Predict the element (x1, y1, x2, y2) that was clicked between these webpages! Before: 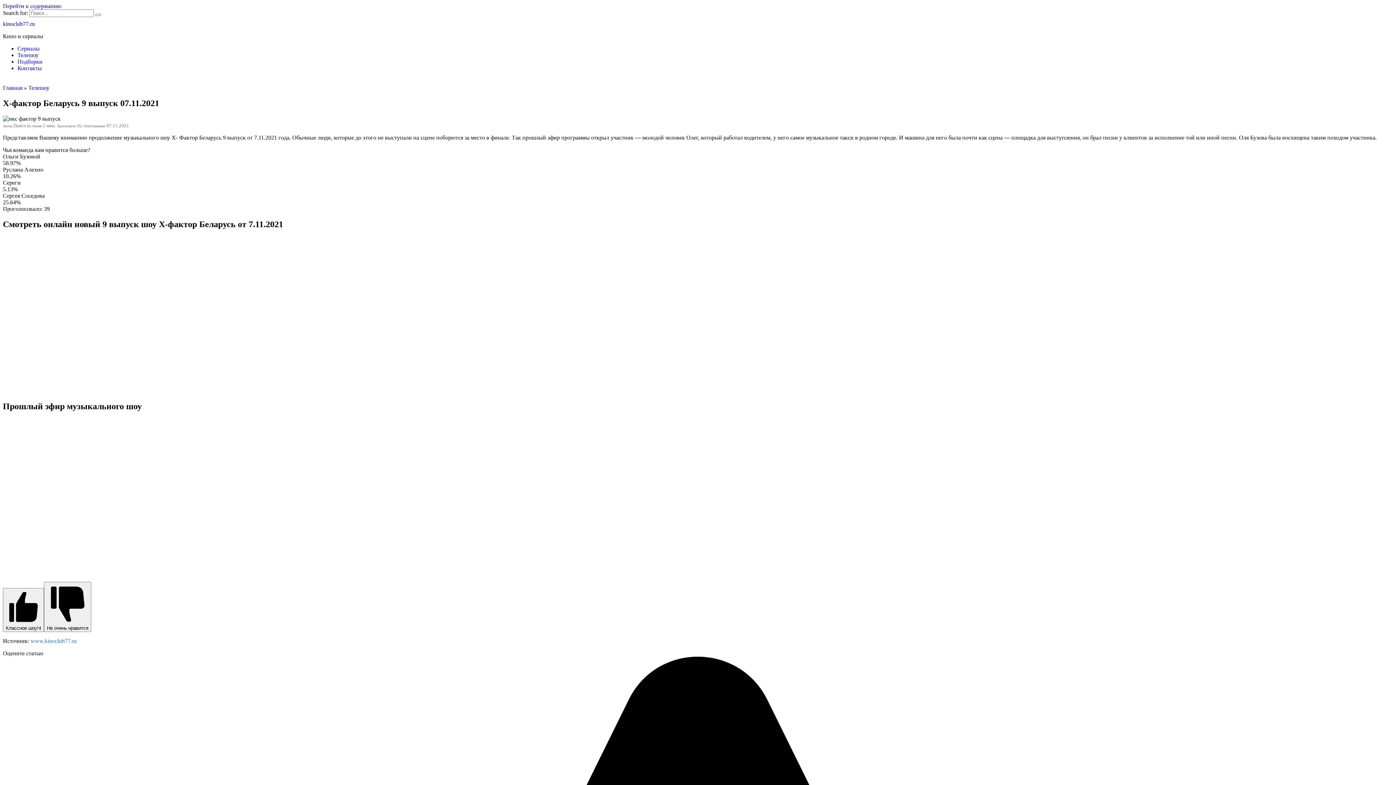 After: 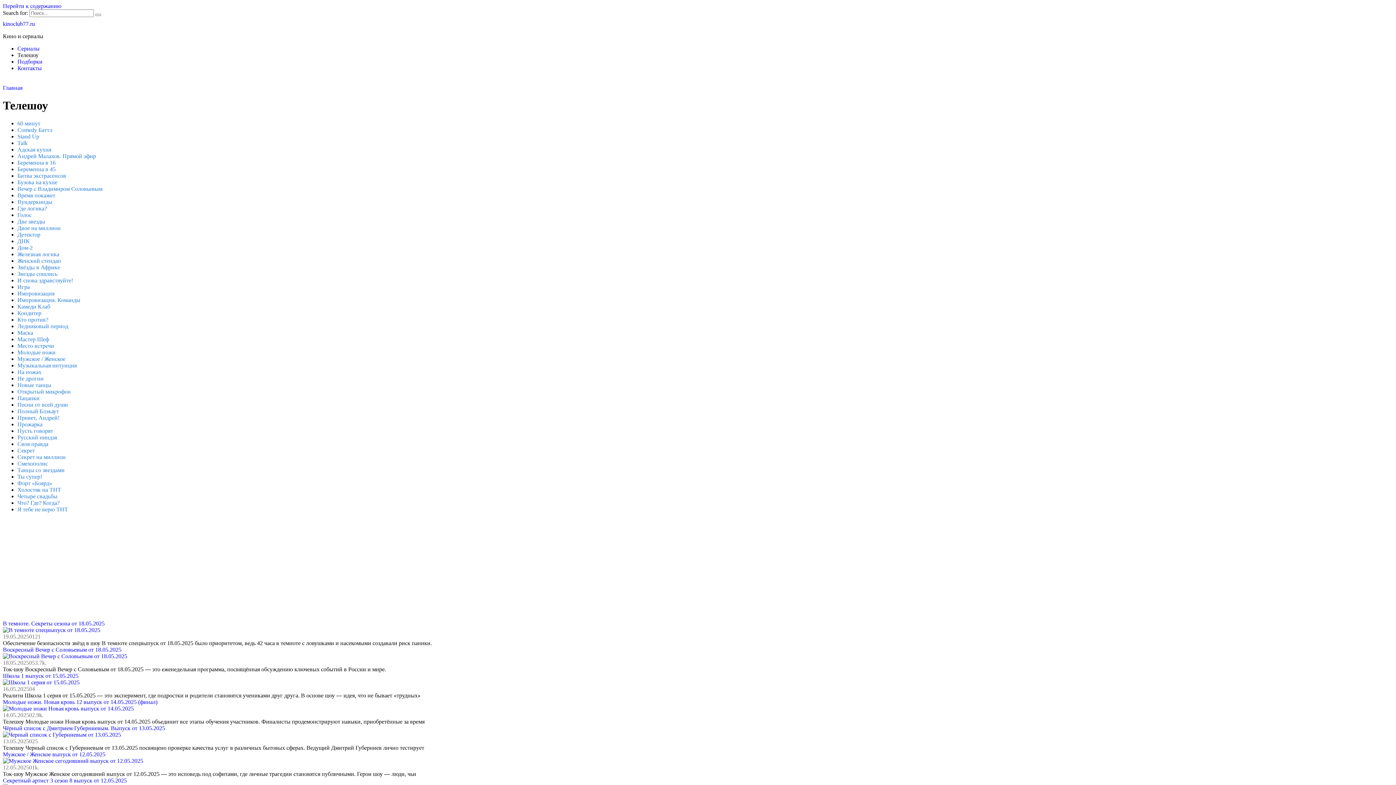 Action: label: Телешоу bbox: (28, 84, 49, 90)